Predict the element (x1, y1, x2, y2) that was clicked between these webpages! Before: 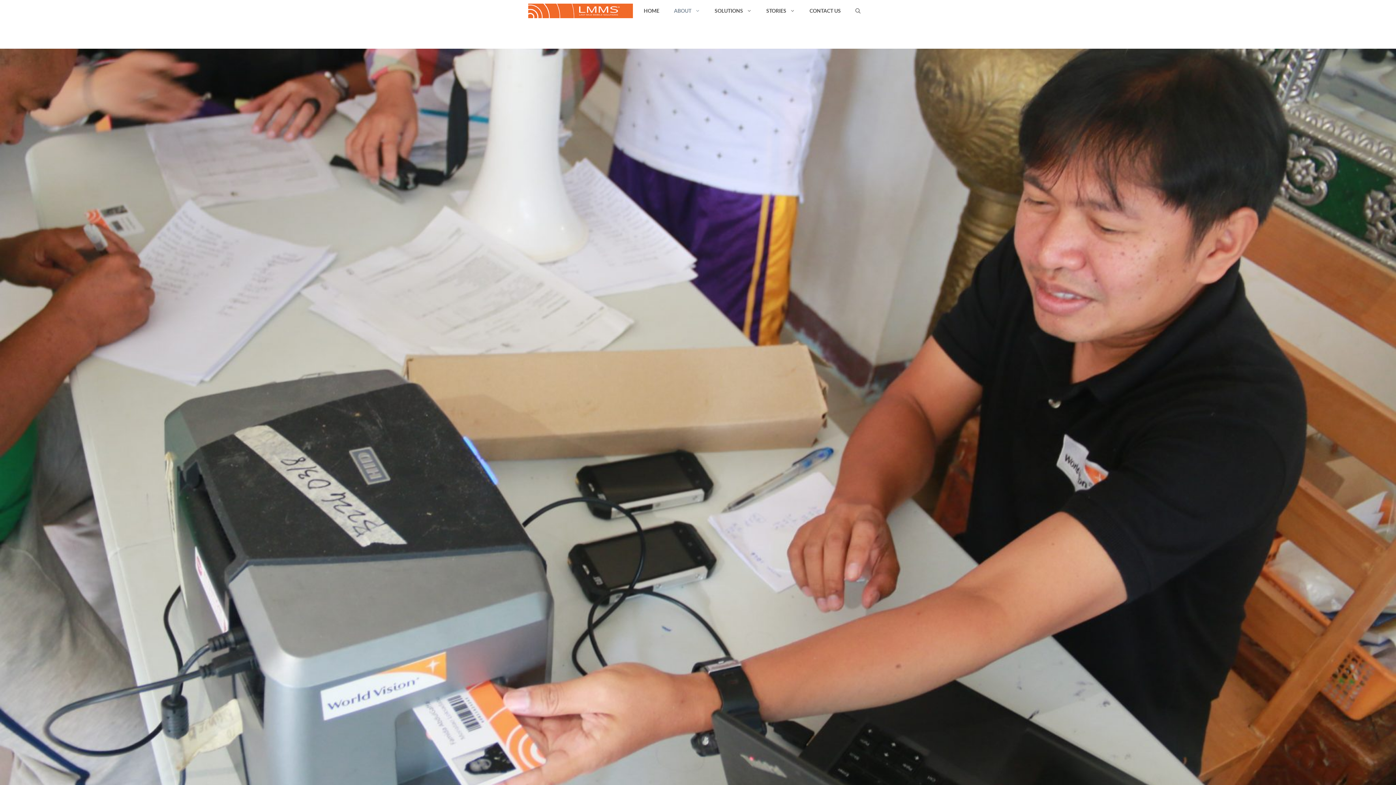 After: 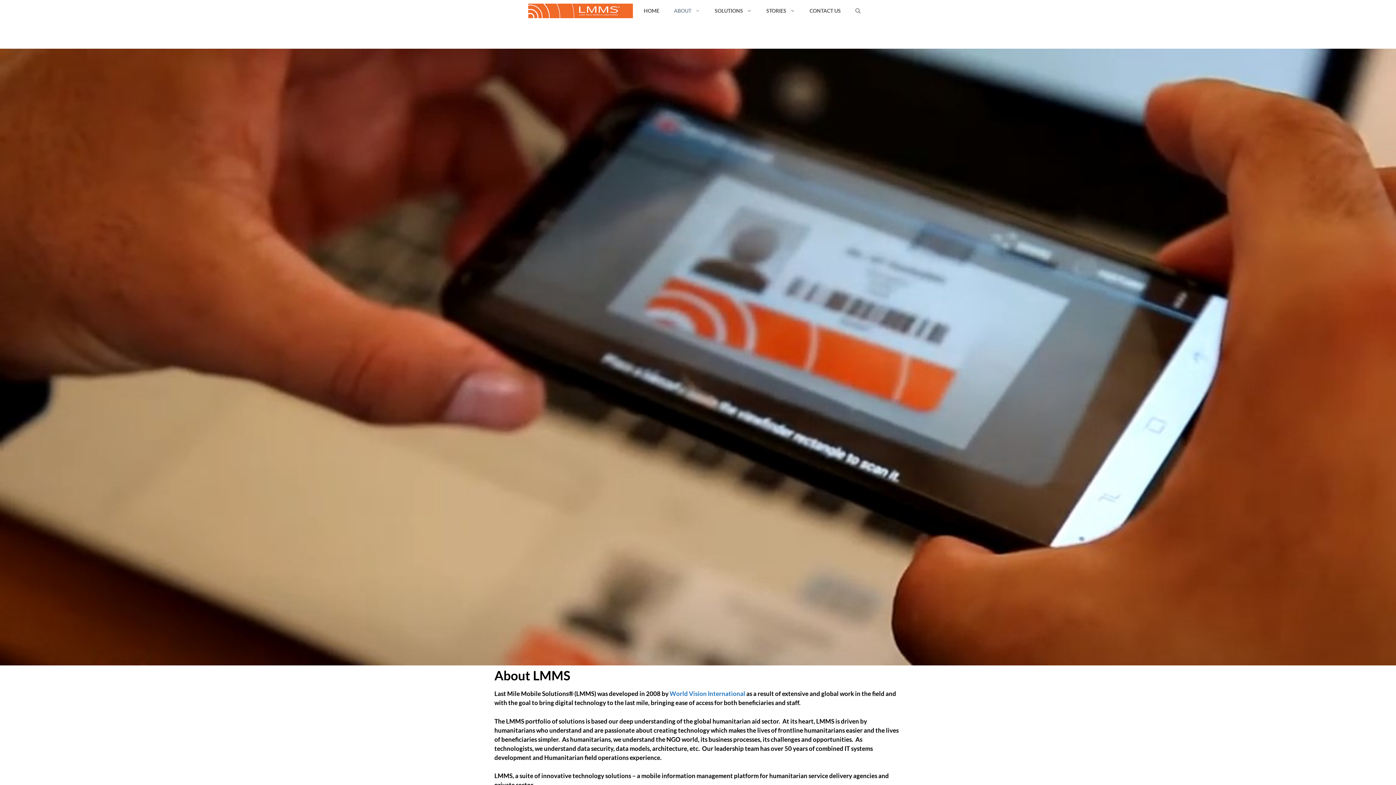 Action: label: ABOUT bbox: (666, 0, 707, 21)